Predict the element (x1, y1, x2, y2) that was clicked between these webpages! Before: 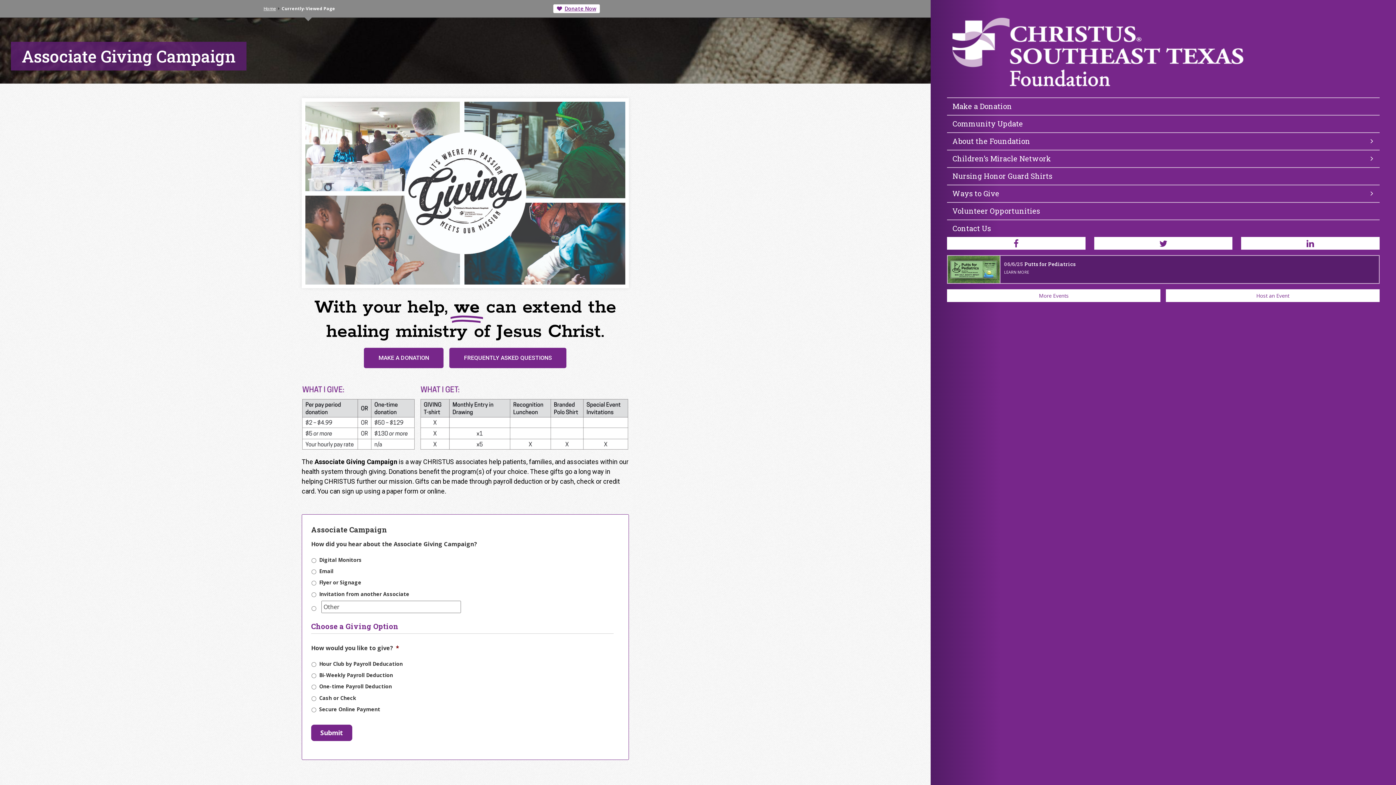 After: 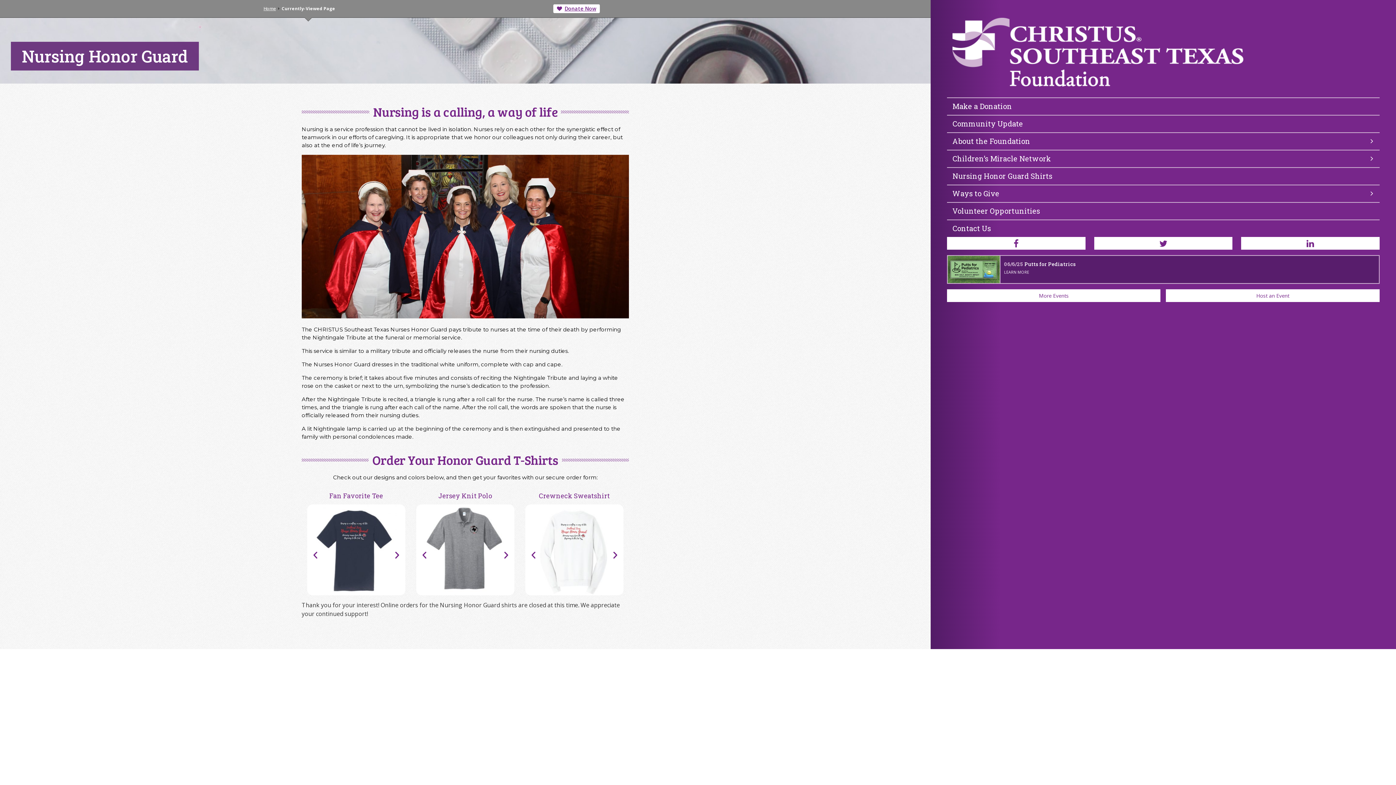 Action: bbox: (947, 168, 1379, 184) label: Nursing Honor Guard Shirts